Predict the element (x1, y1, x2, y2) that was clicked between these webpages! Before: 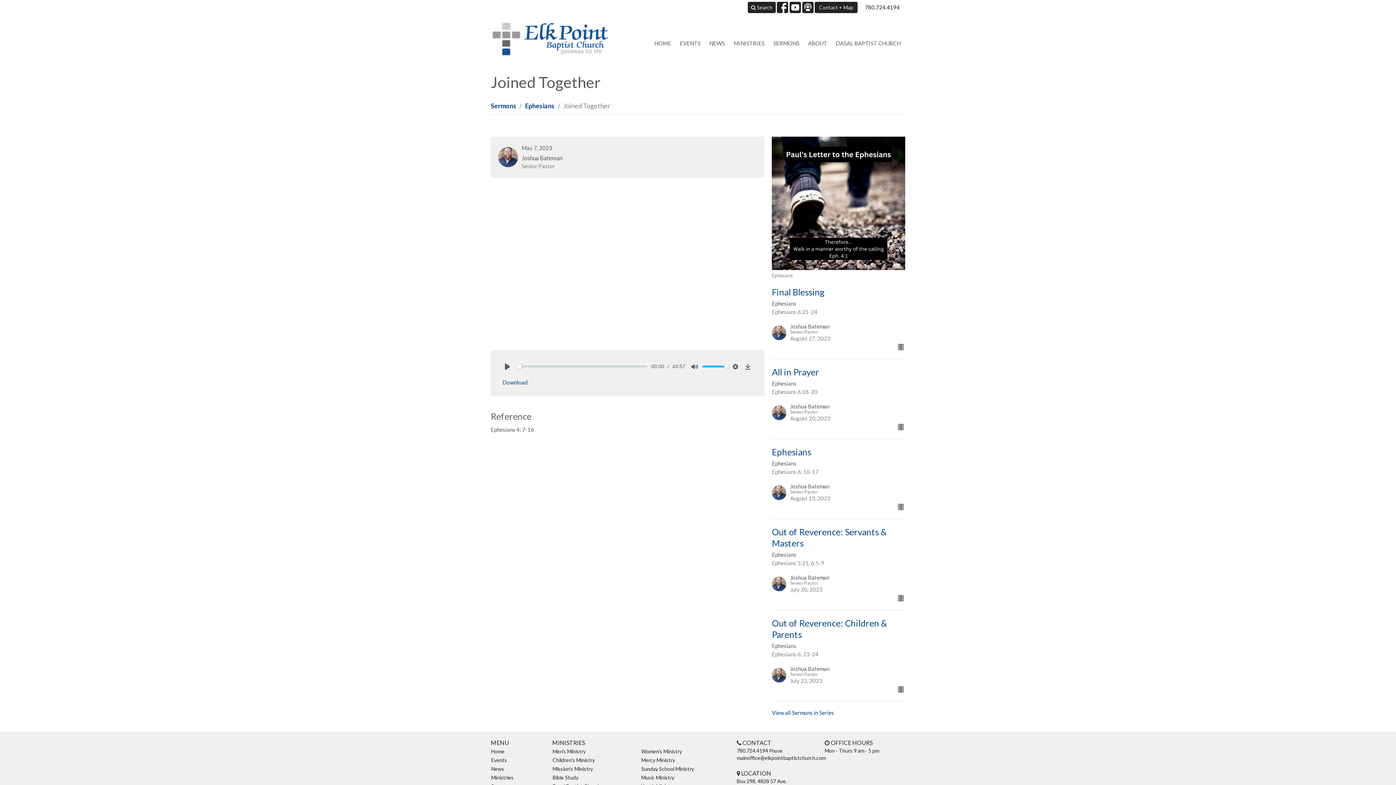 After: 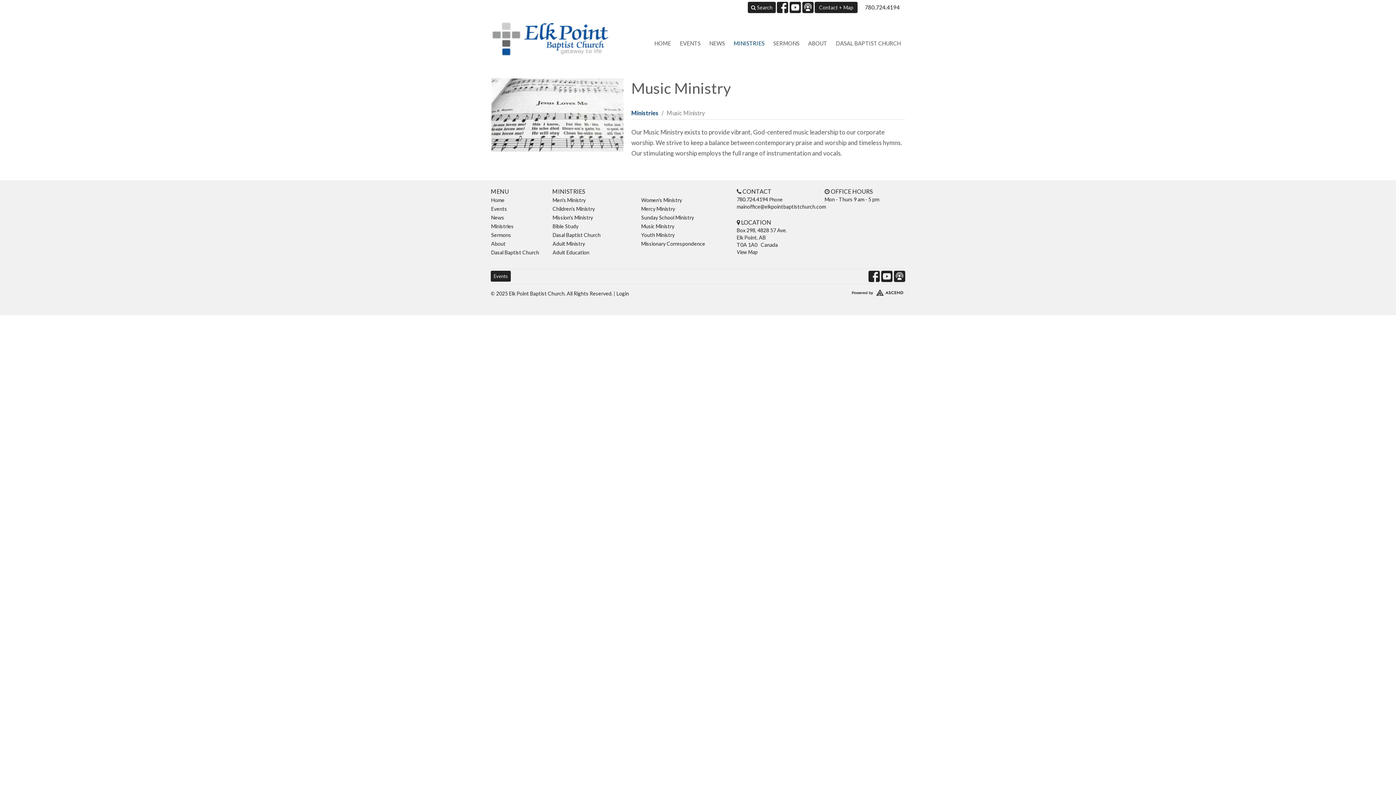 Action: bbox: (641, 773, 729, 782) label: Music Ministry